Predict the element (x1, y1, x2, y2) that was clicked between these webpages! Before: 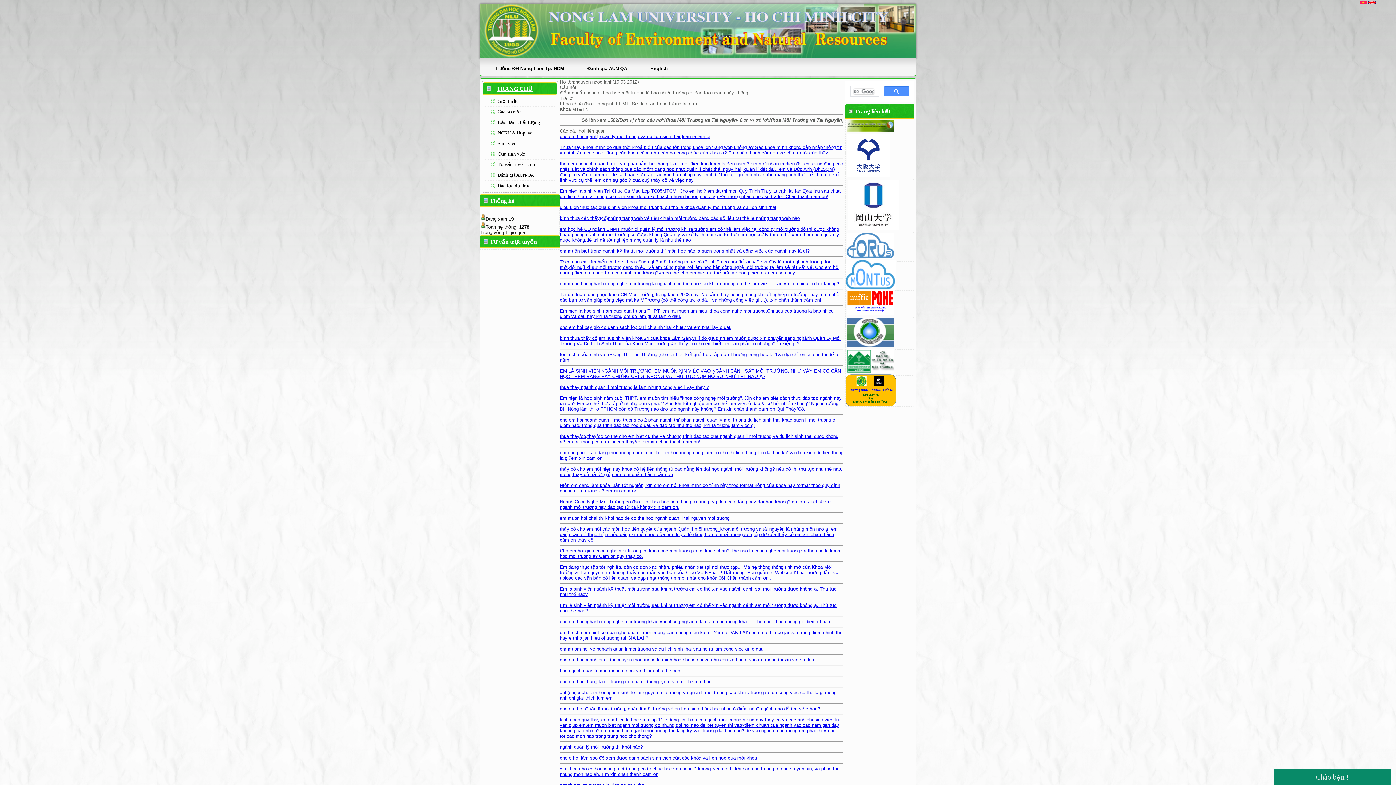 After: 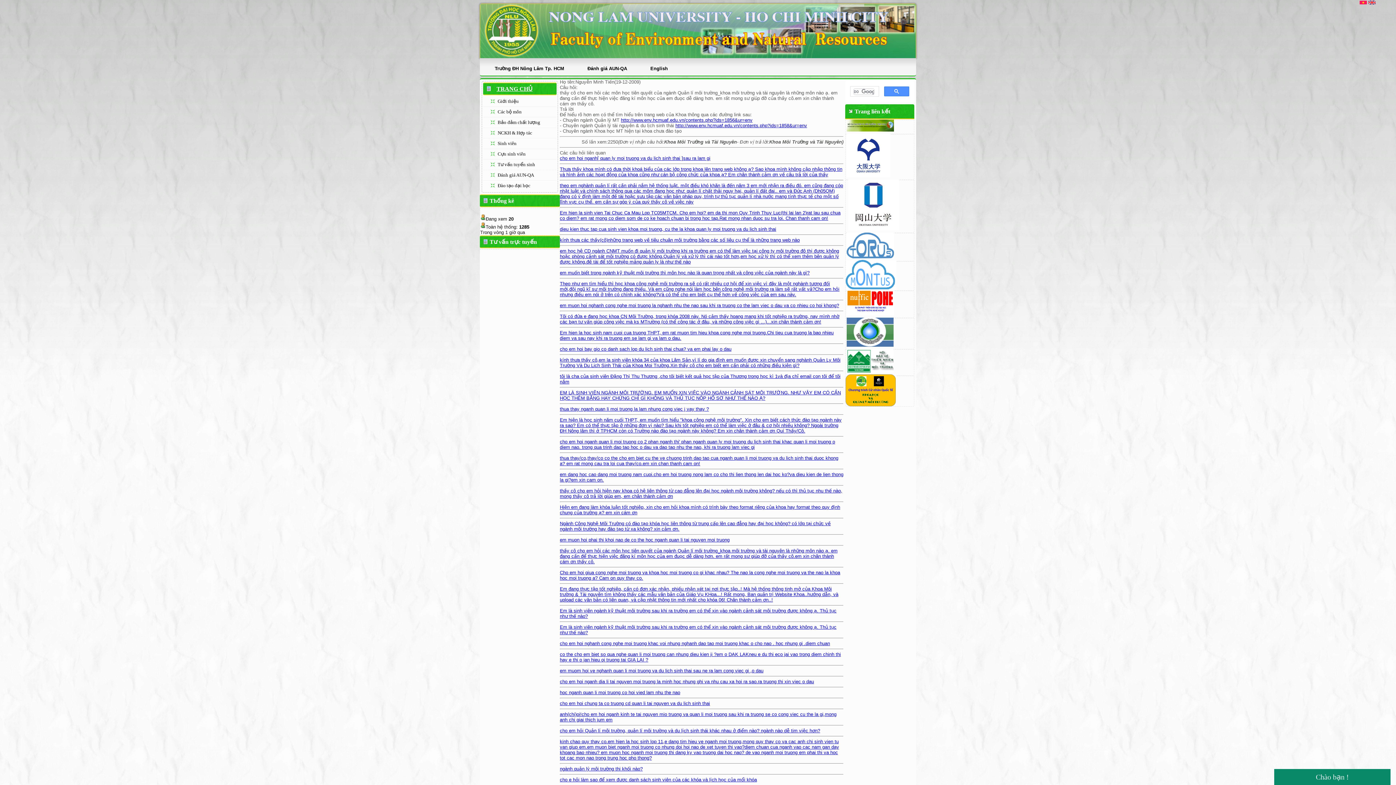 Action: label: thầy cô cho em hỏi các môn học tiên quyết của ngành Quản lí môi trường_khoa môi trường và tài nguyên là những môn nào ạ. em đang cần để thực hiện việc đăng kí môn học của em đuọc dễ dàng hơn. em rất mong sư giúp đỡ của thầy cô.em xin chân thành cám ơn thầy cô. bbox: (560, 526, 843, 542)